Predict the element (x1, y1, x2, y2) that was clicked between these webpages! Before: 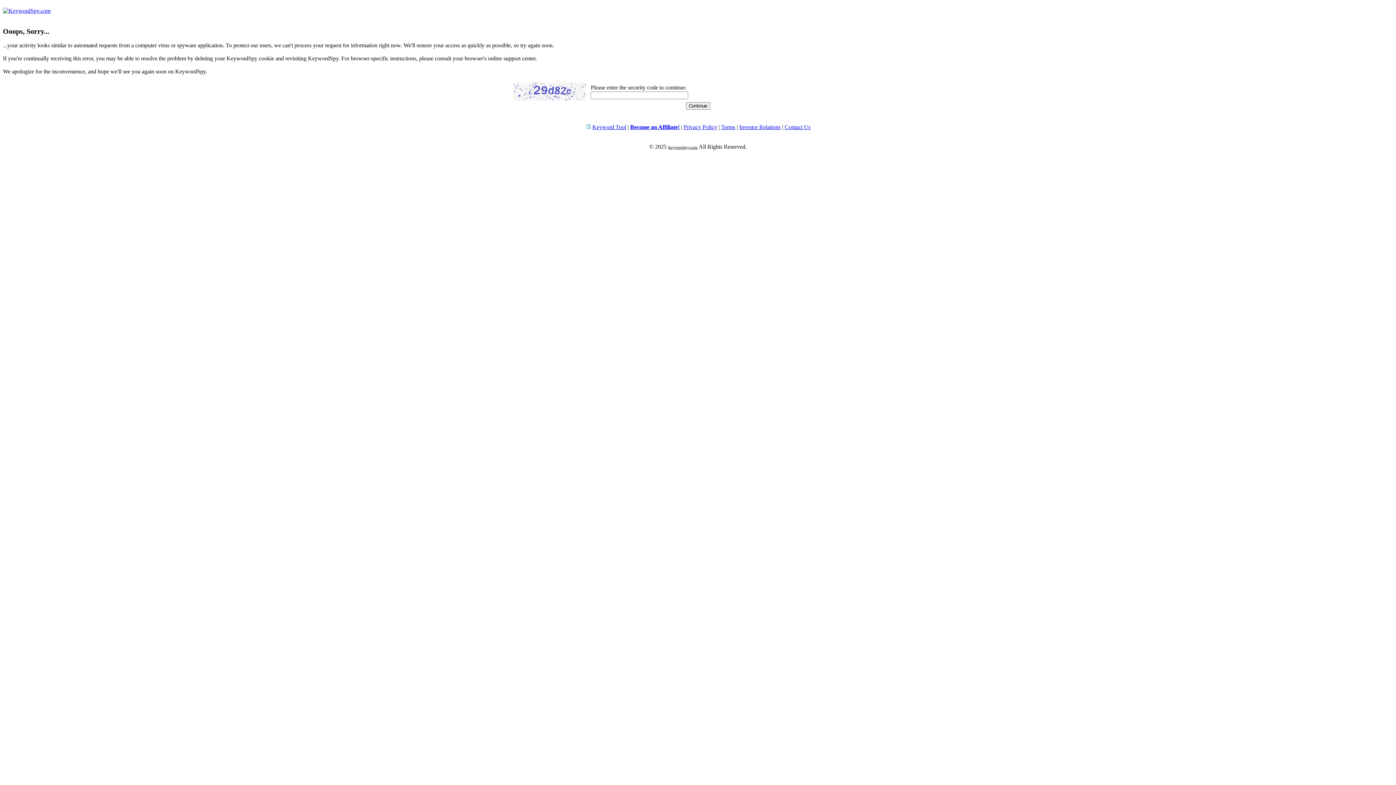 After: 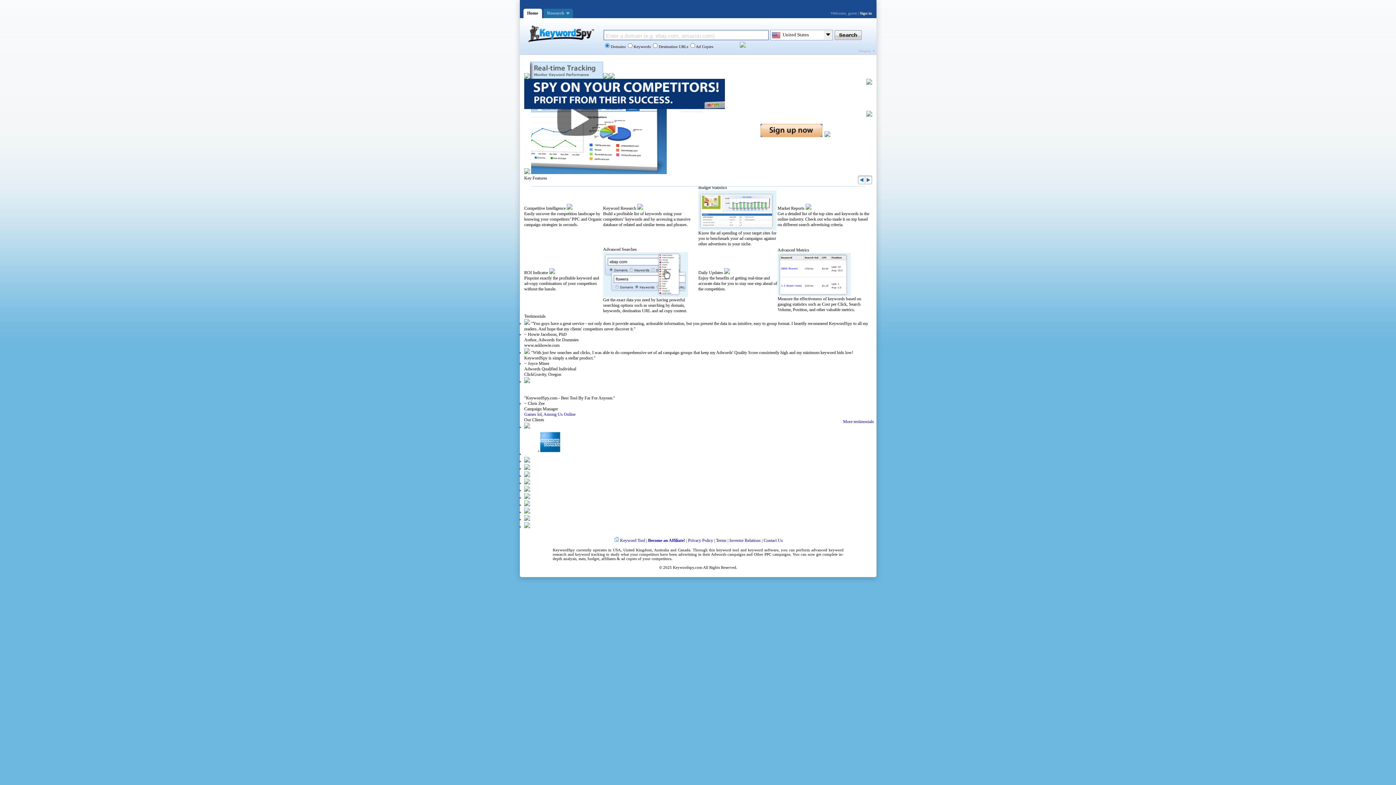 Action: label: Keyword Tool bbox: (592, 124, 626, 130)